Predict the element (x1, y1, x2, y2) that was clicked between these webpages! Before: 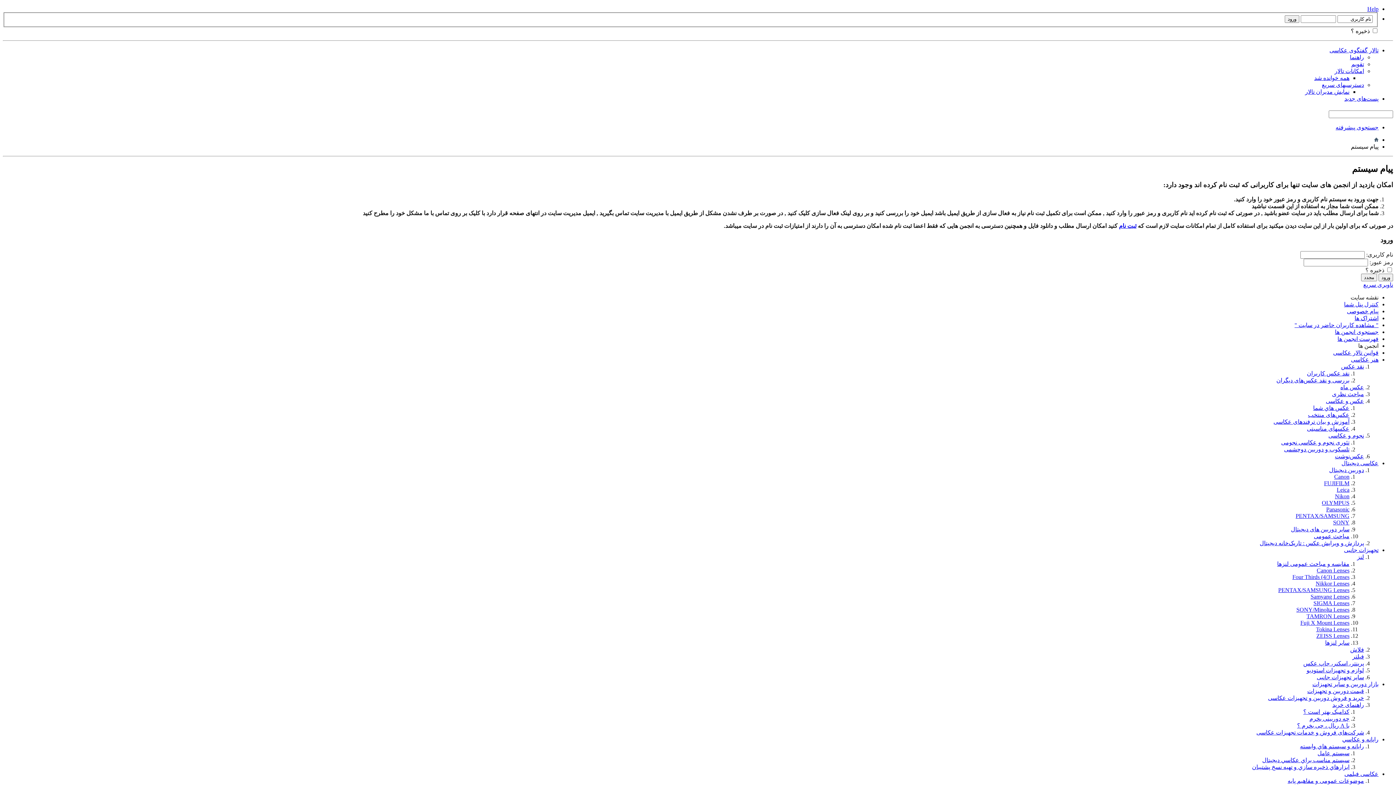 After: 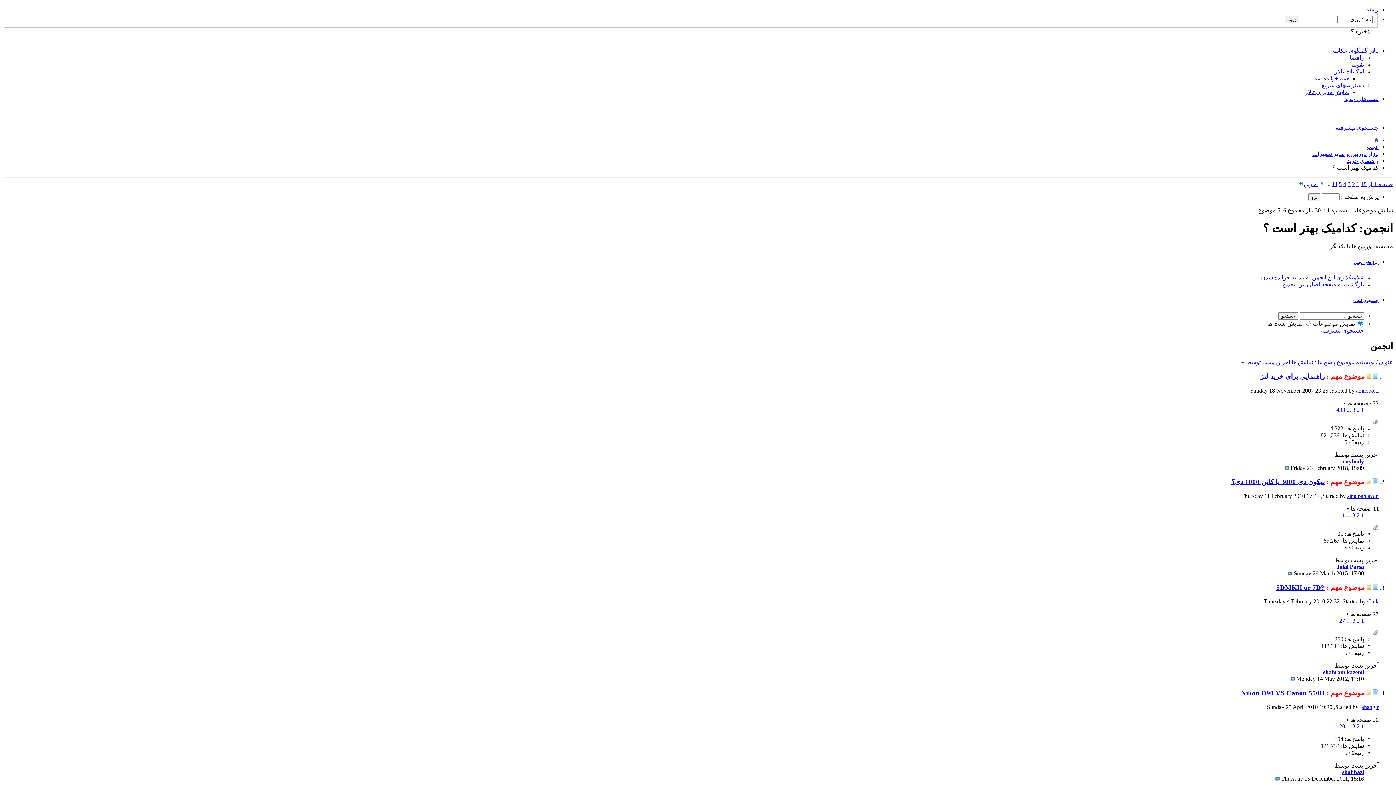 Action: bbox: (1303, 708, 1349, 715) label: کدامیک بهتر است ؟